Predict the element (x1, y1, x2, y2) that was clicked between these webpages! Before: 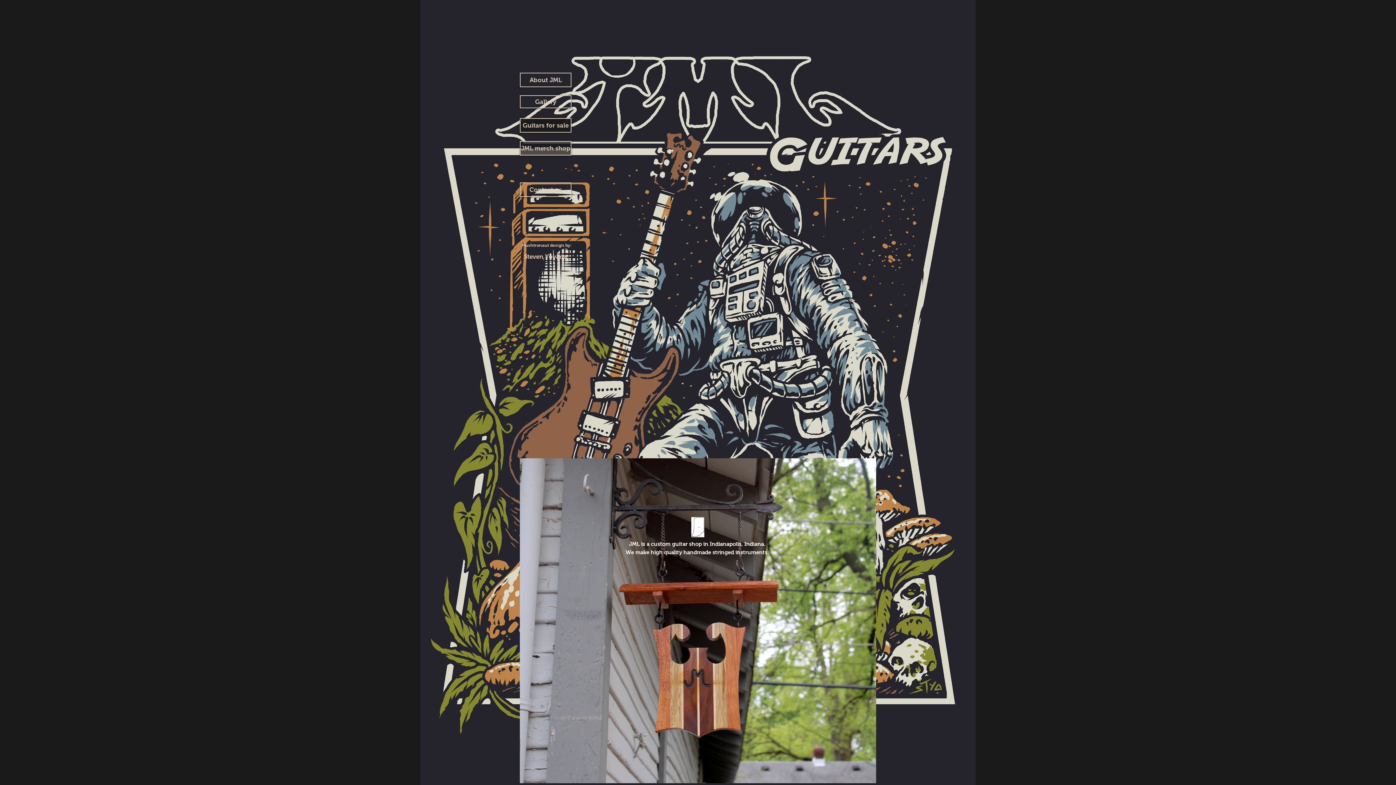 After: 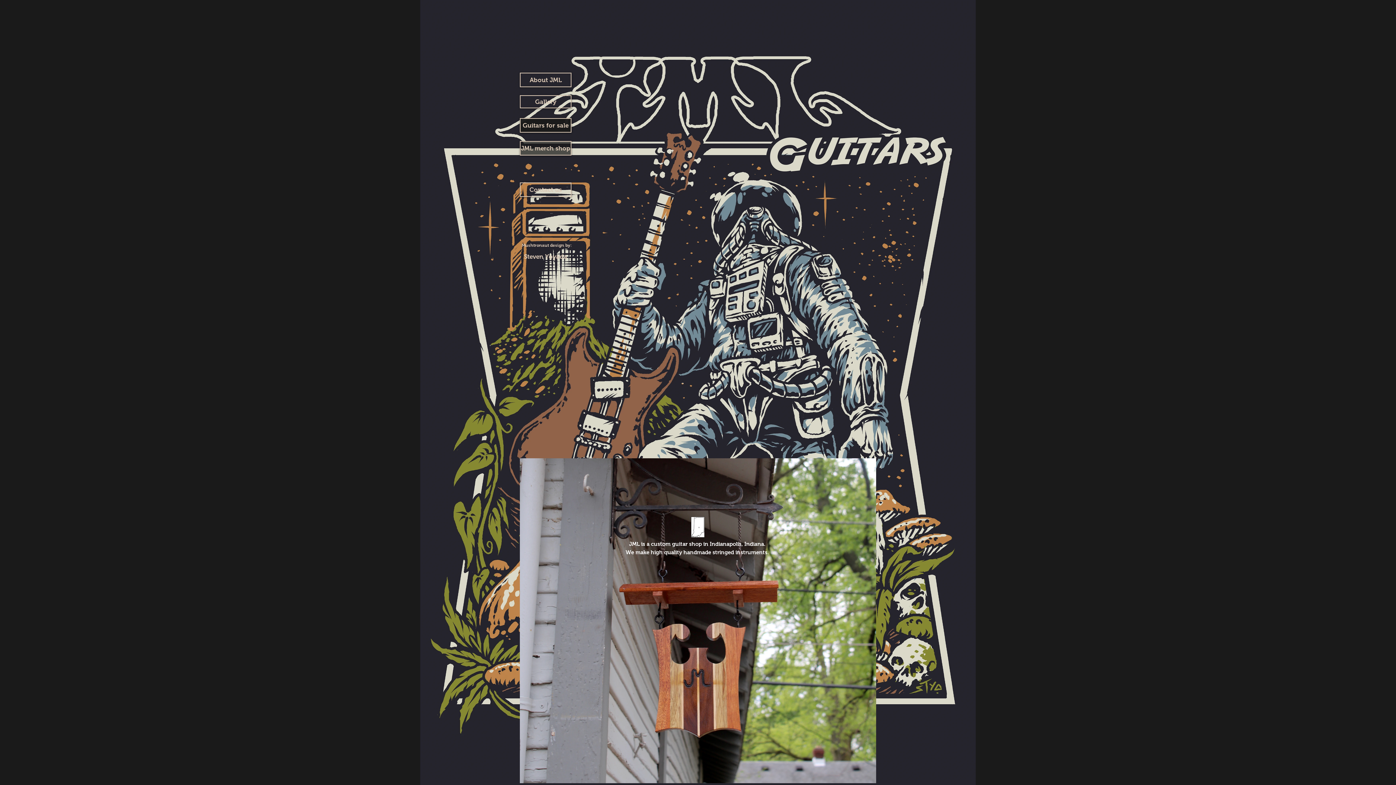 Action: bbox: (529, 208, 542, 221) label: Instagram - White Circle